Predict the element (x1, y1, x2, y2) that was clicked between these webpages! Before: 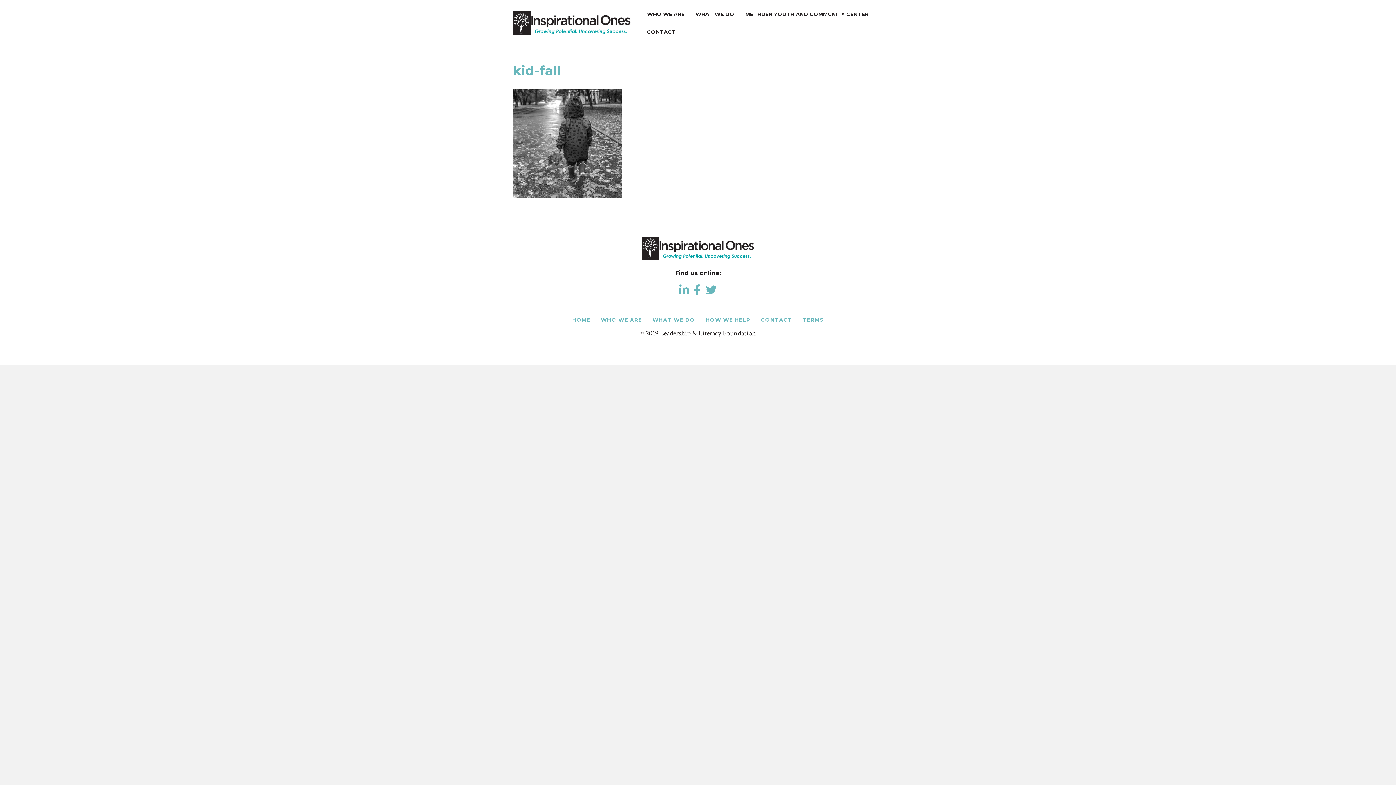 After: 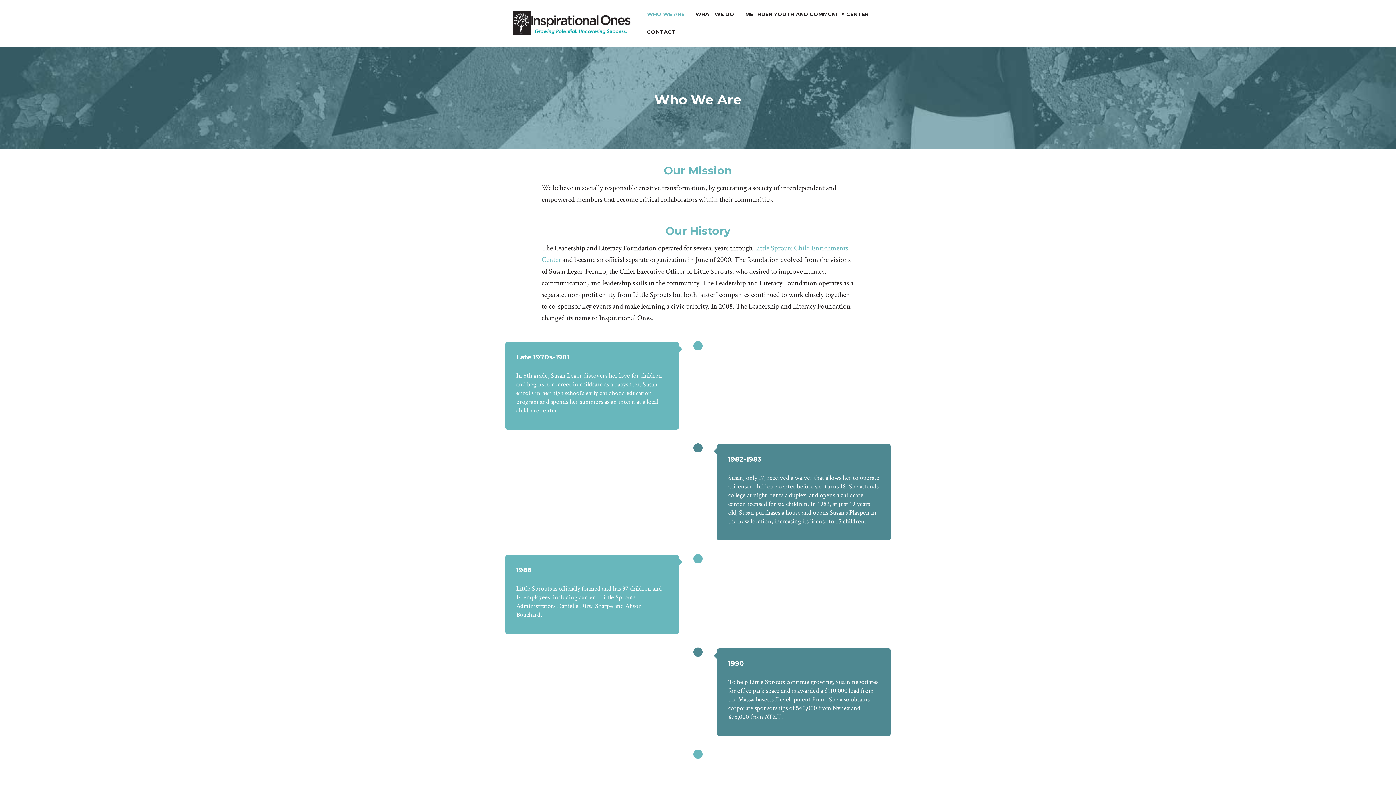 Action: bbox: (641, 5, 690, 23) label: WHO WE ARE